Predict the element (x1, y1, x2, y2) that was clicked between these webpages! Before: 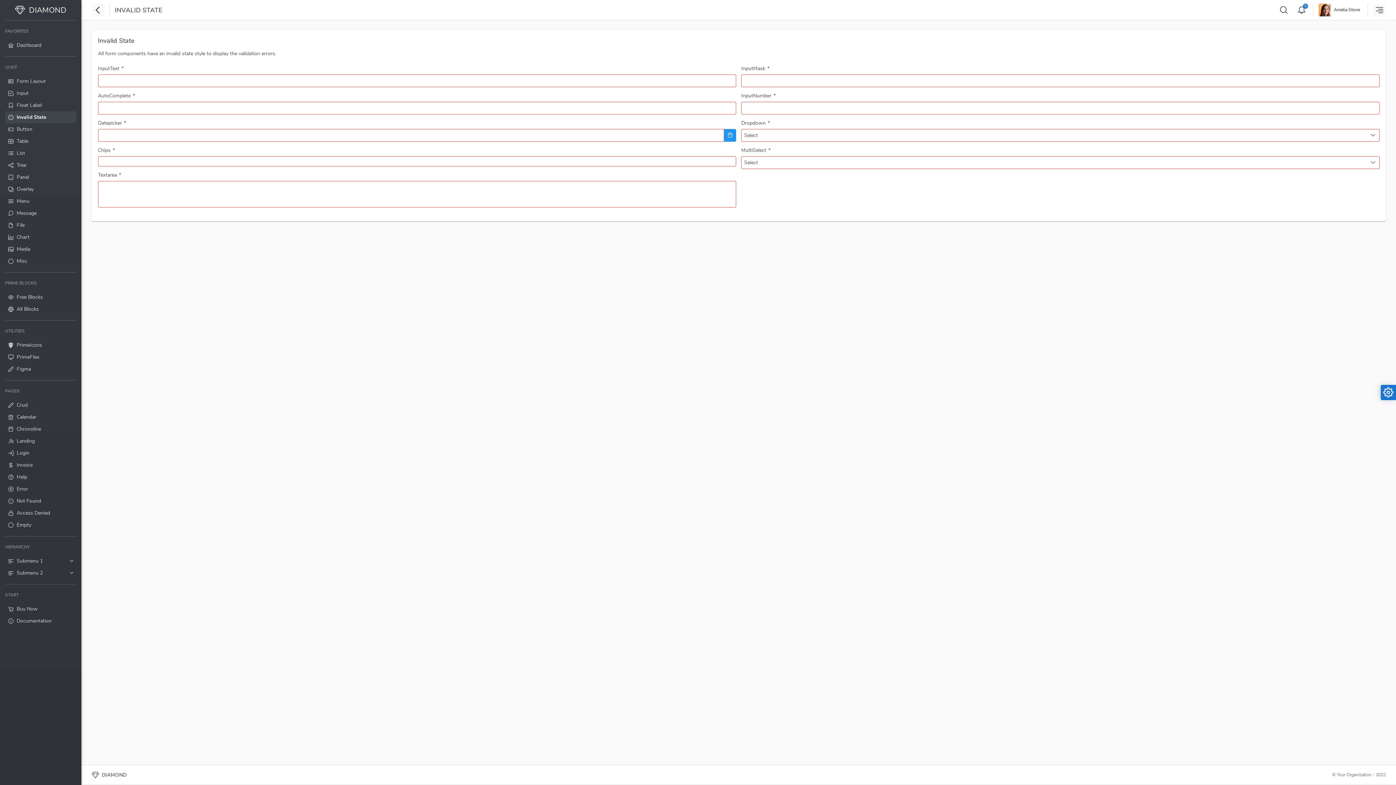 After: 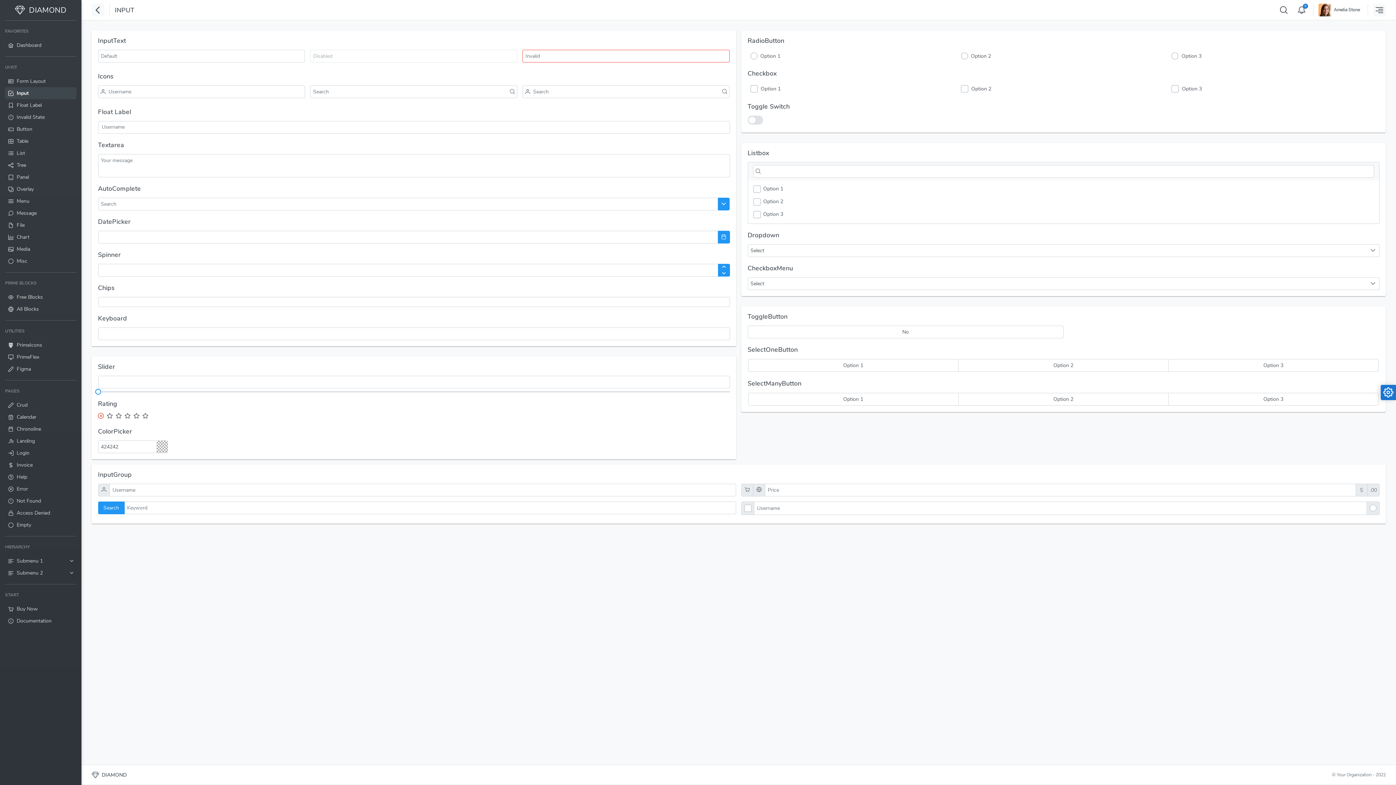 Action: label: Input bbox: (5, 87, 76, 99)